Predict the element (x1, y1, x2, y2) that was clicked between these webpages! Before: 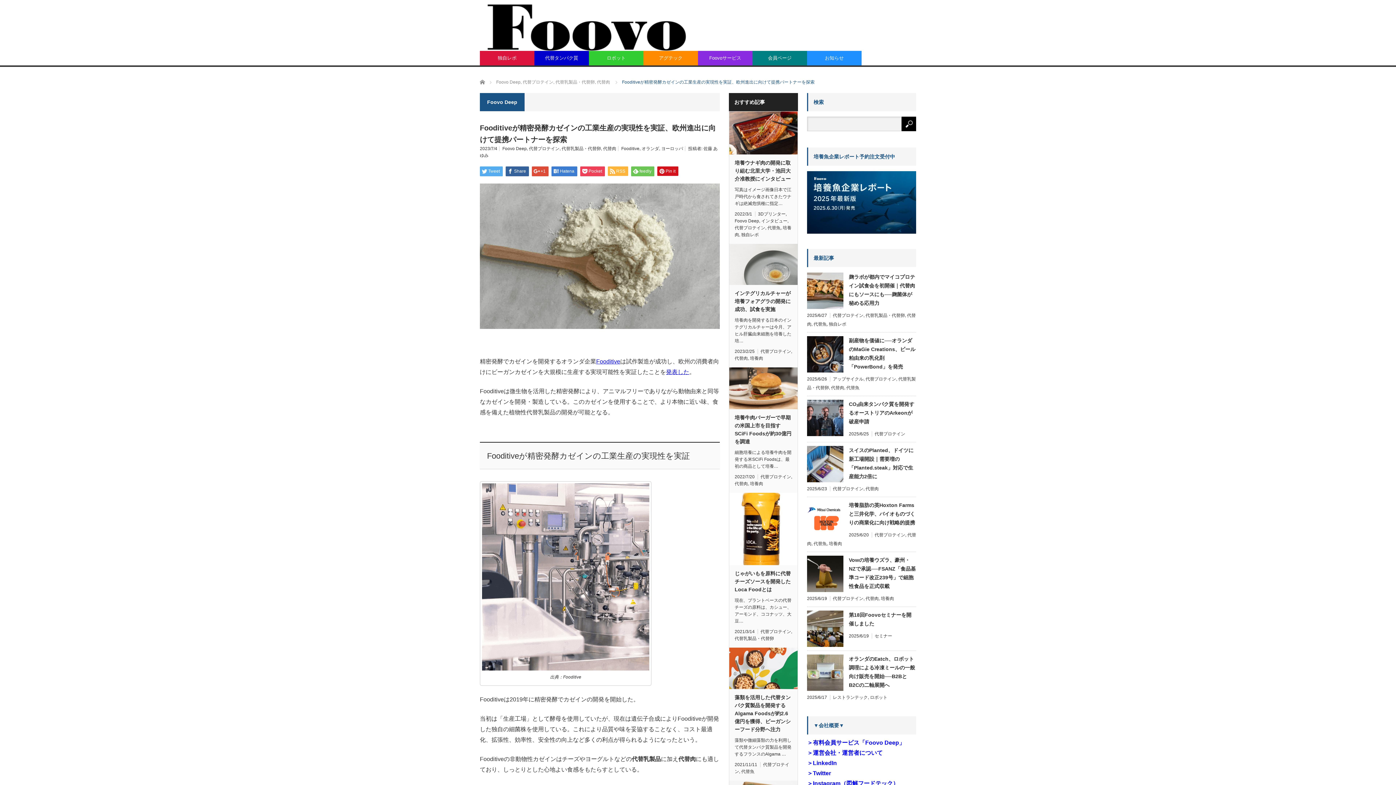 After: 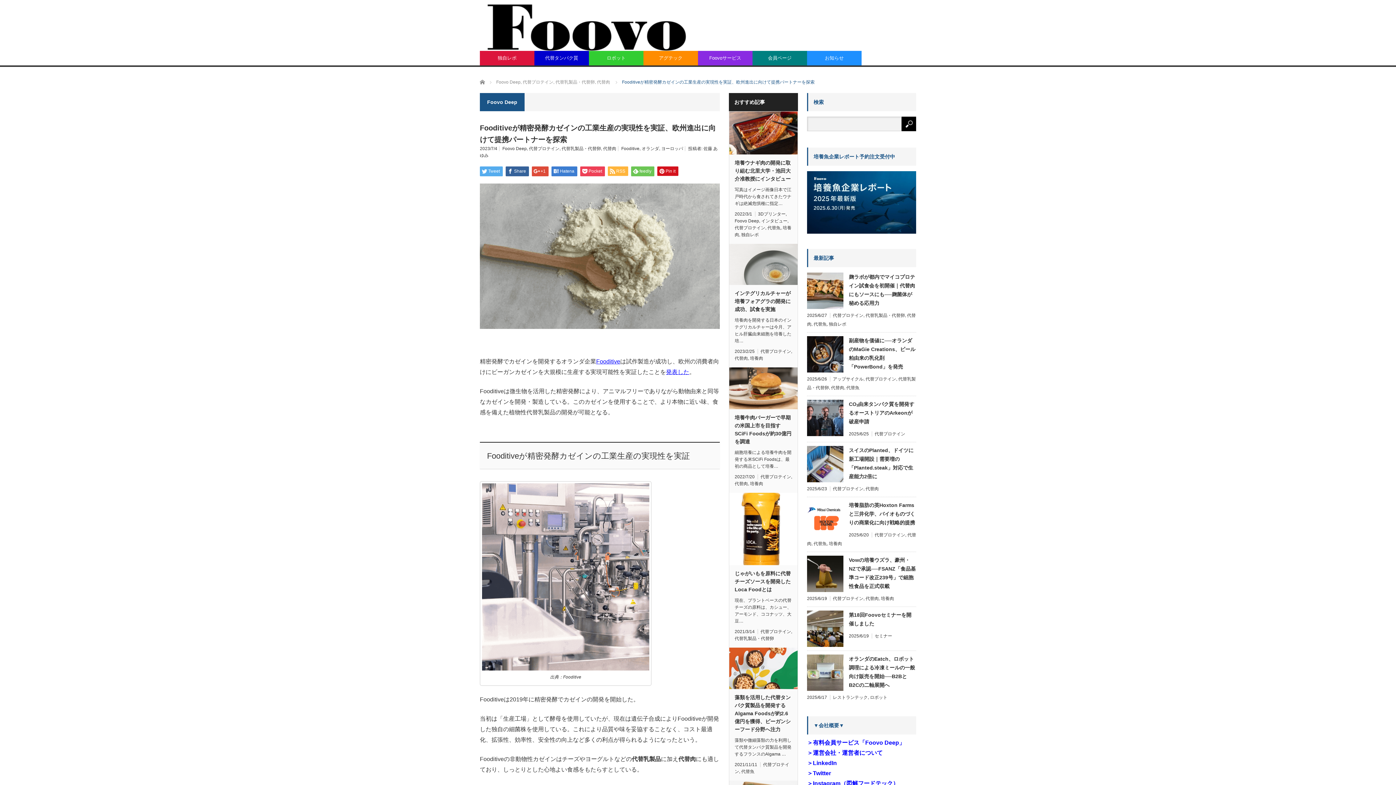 Action: bbox: (807, 229, 916, 235)